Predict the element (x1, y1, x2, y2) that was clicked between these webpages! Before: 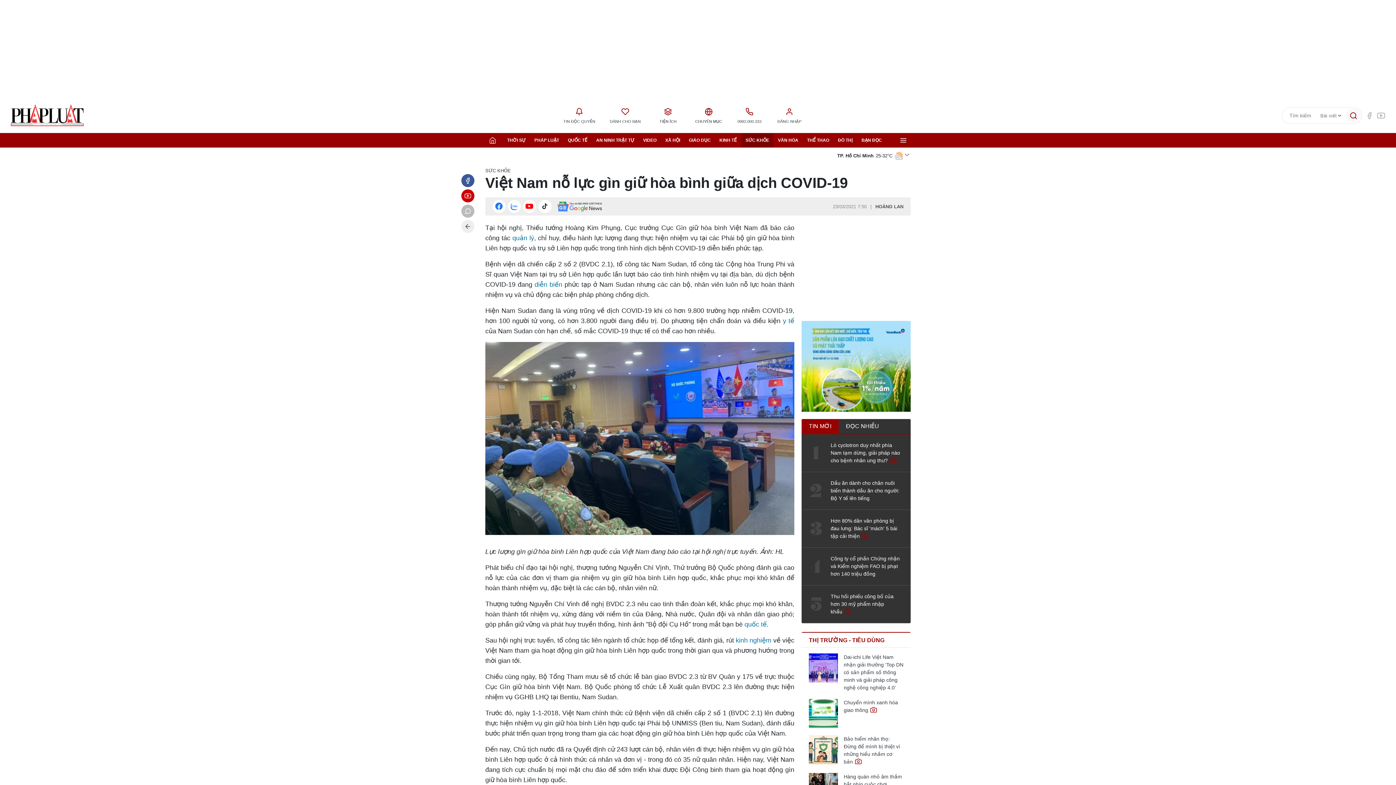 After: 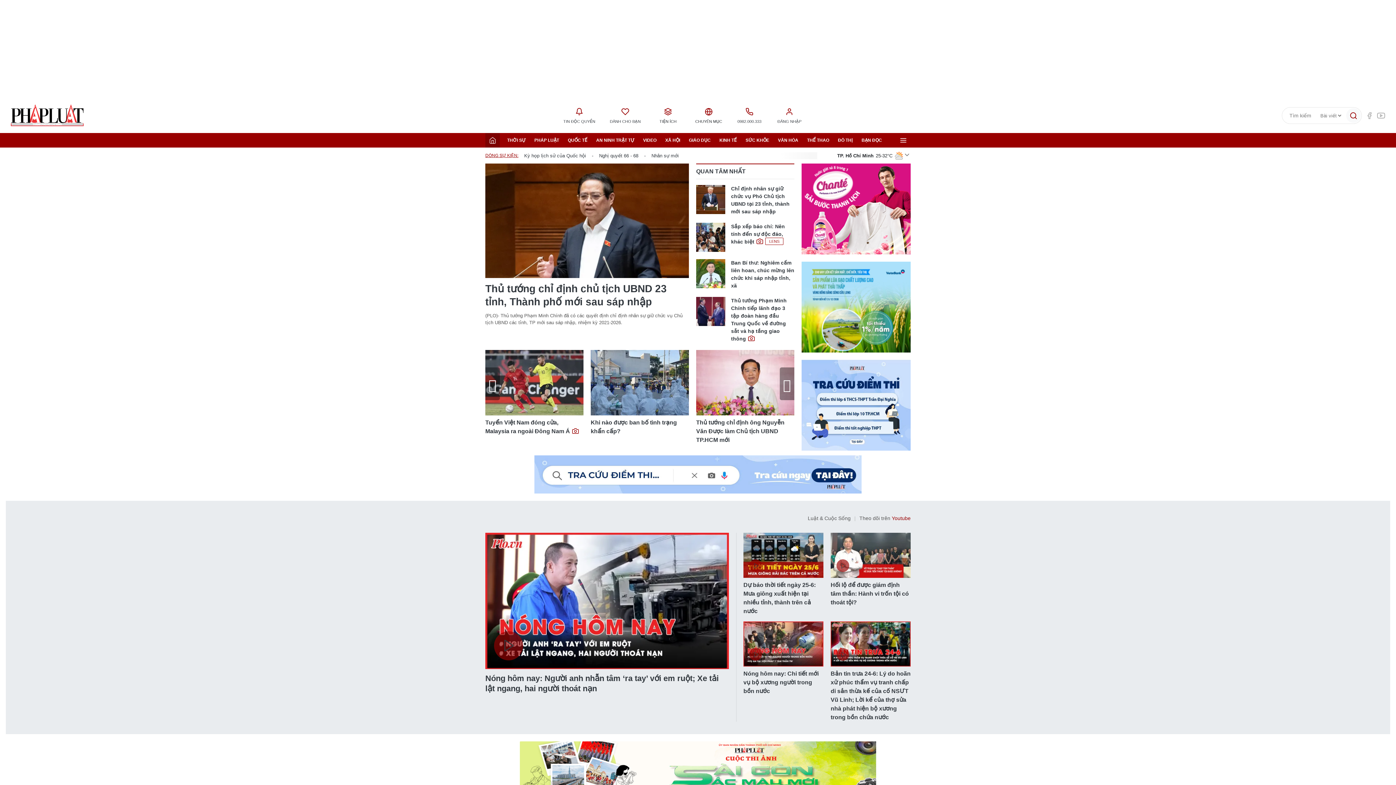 Action: label: Báo Pháp Luật TP. Hồ Chí Minh bbox: (10, 104, 83, 127)